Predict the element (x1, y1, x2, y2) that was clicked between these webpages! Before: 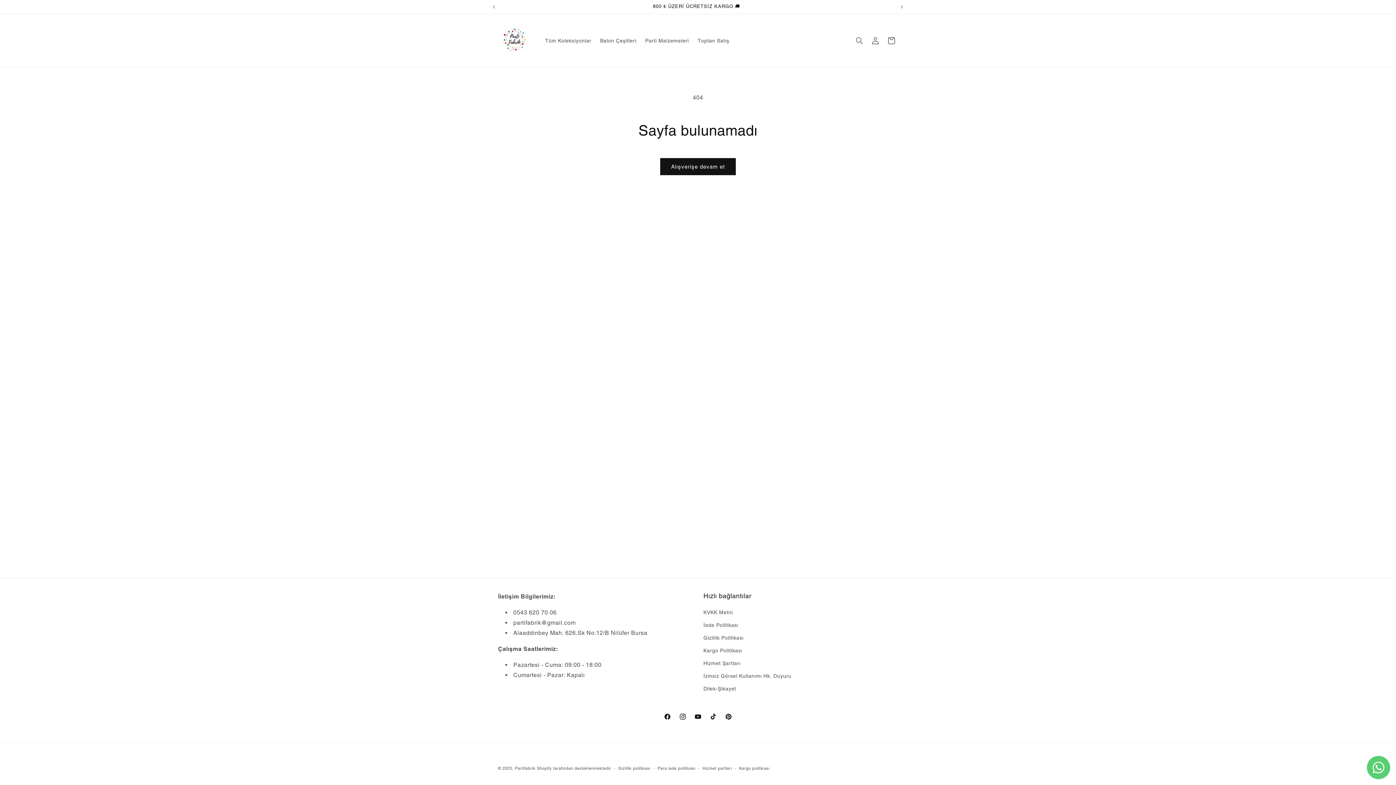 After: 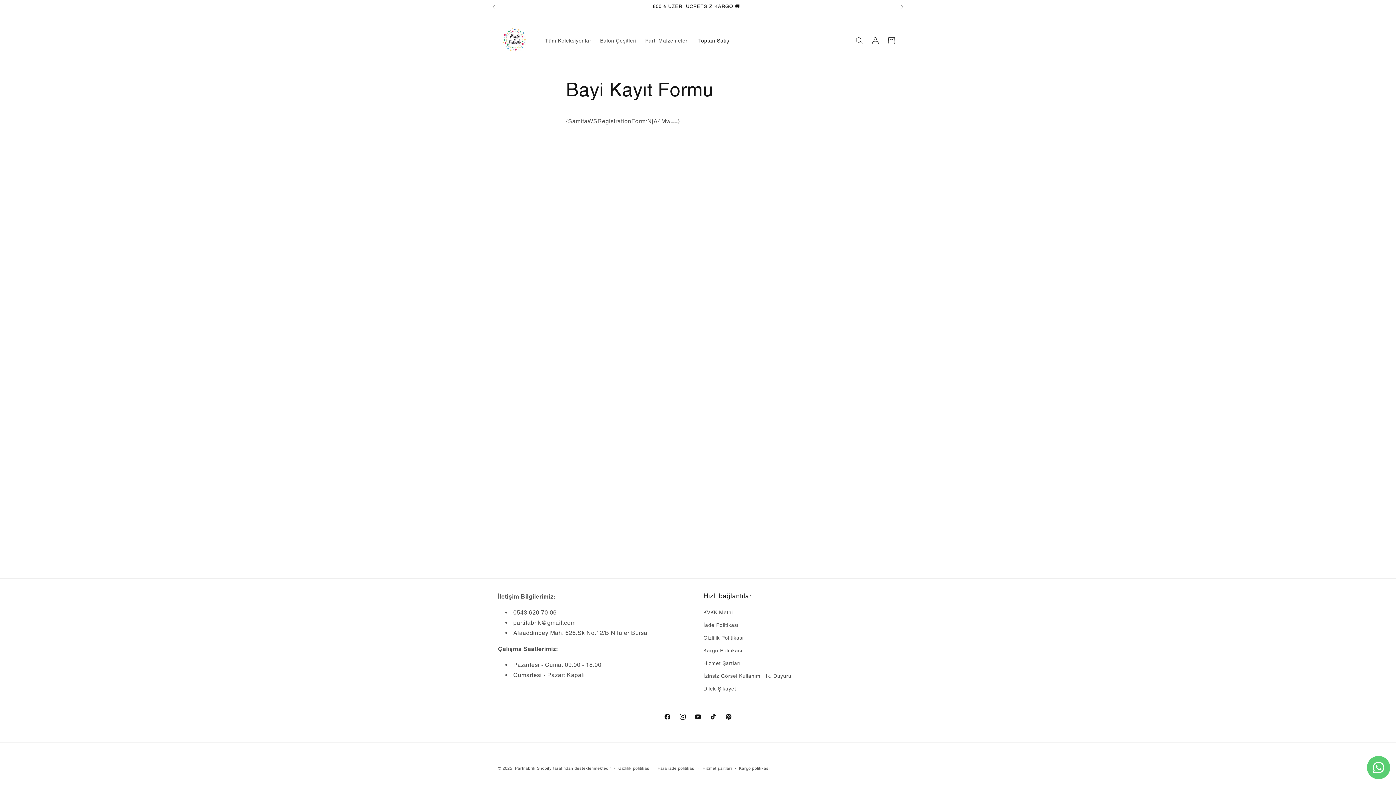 Action: bbox: (693, 32, 733, 48) label: Toptan Satış